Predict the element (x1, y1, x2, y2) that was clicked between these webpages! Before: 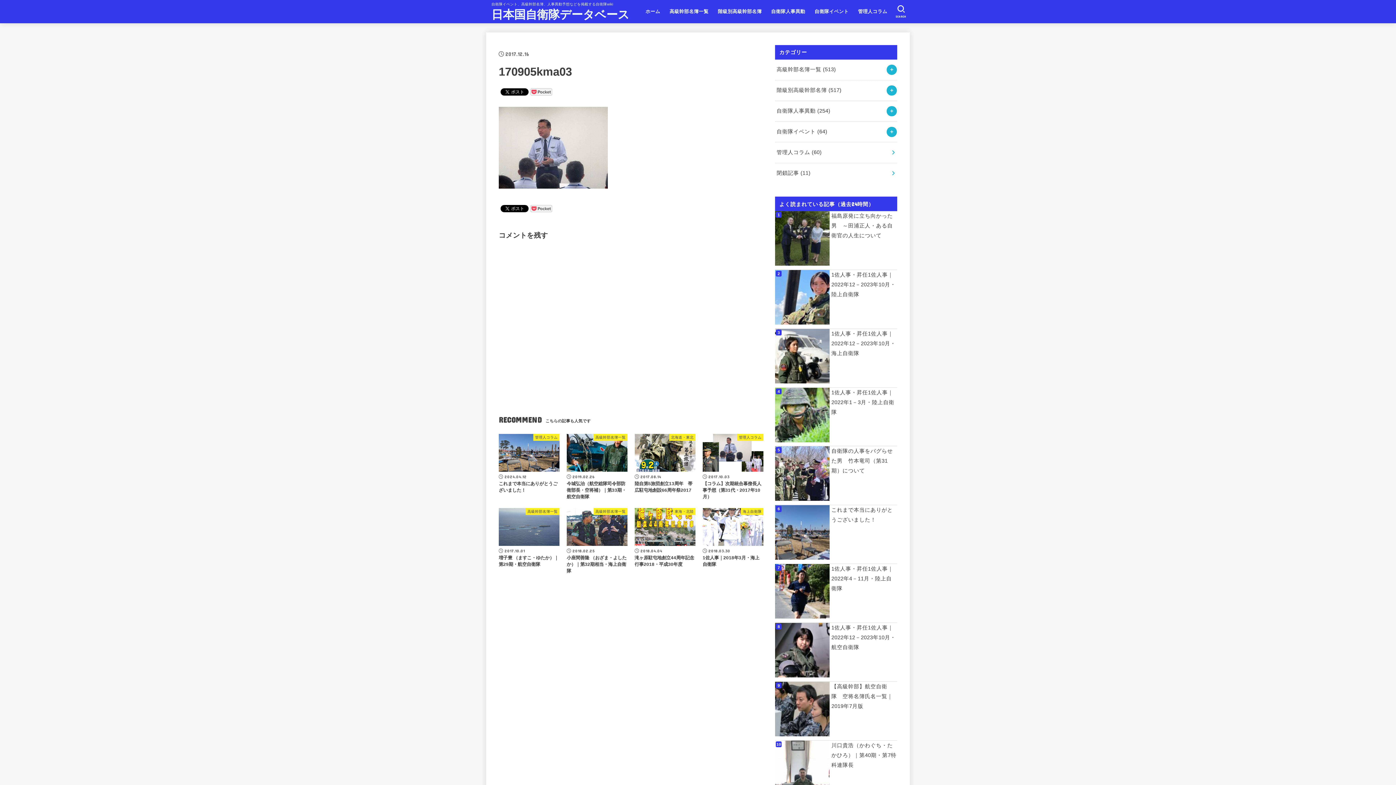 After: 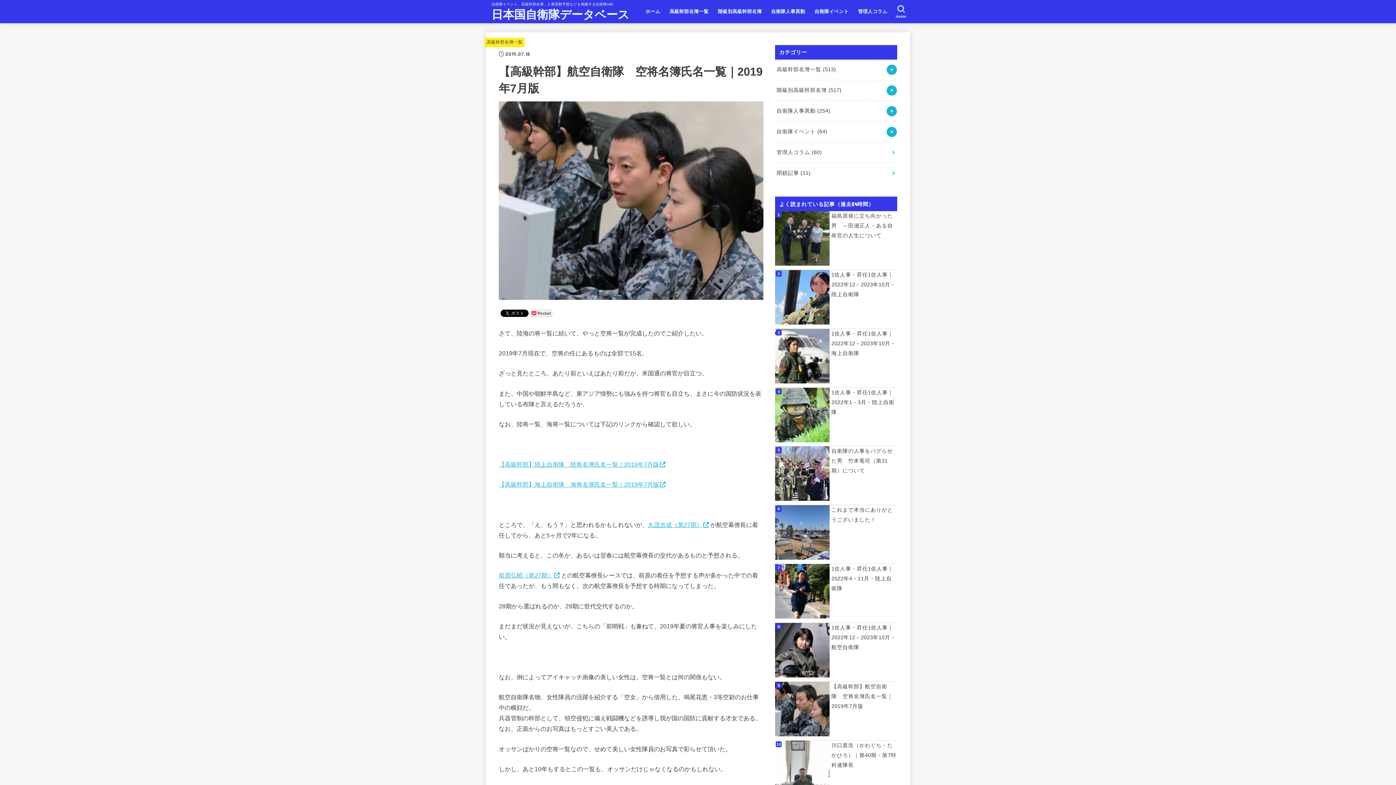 Action: label: 【高級幹部】航空自衛隊　空将名簿氏名一覧｜2019年7月版 bbox: (775, 682, 897, 711)